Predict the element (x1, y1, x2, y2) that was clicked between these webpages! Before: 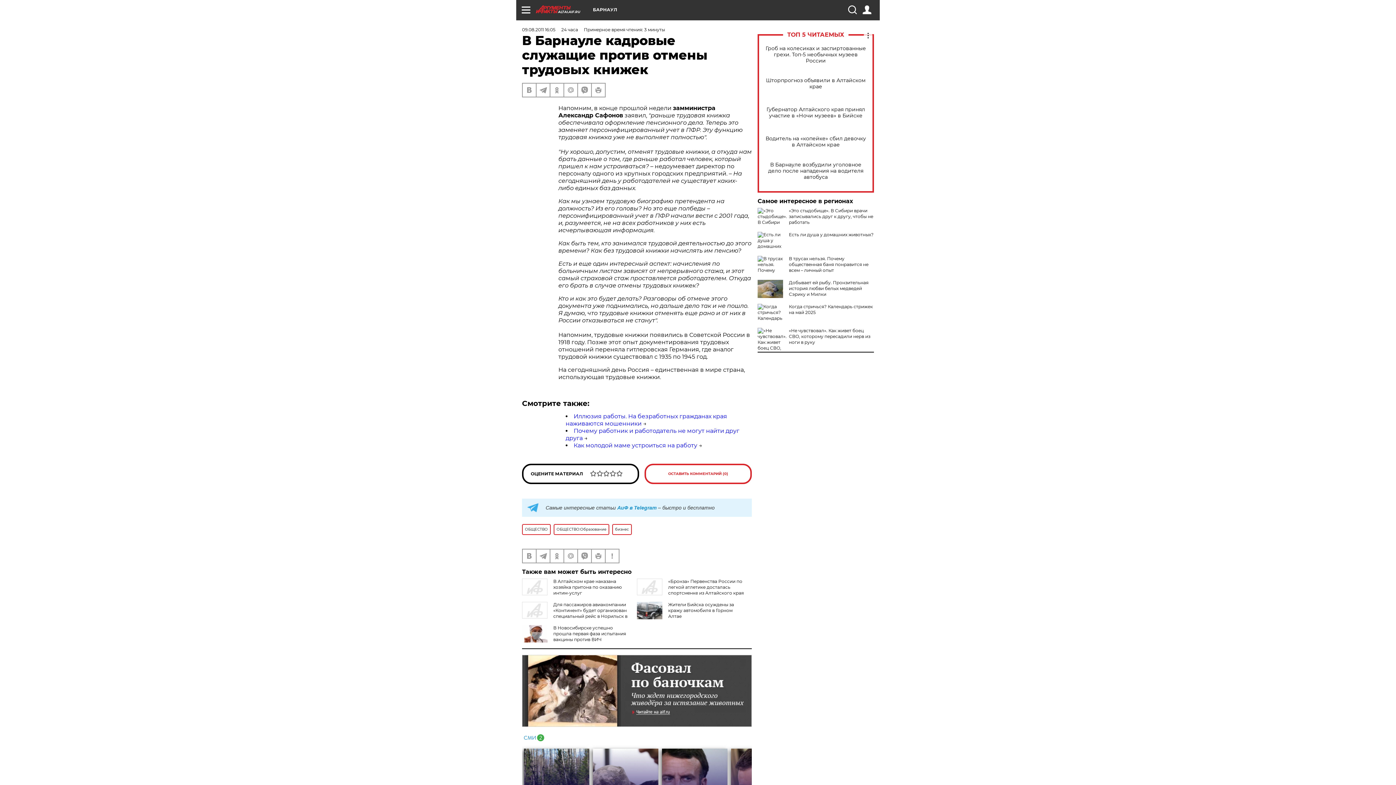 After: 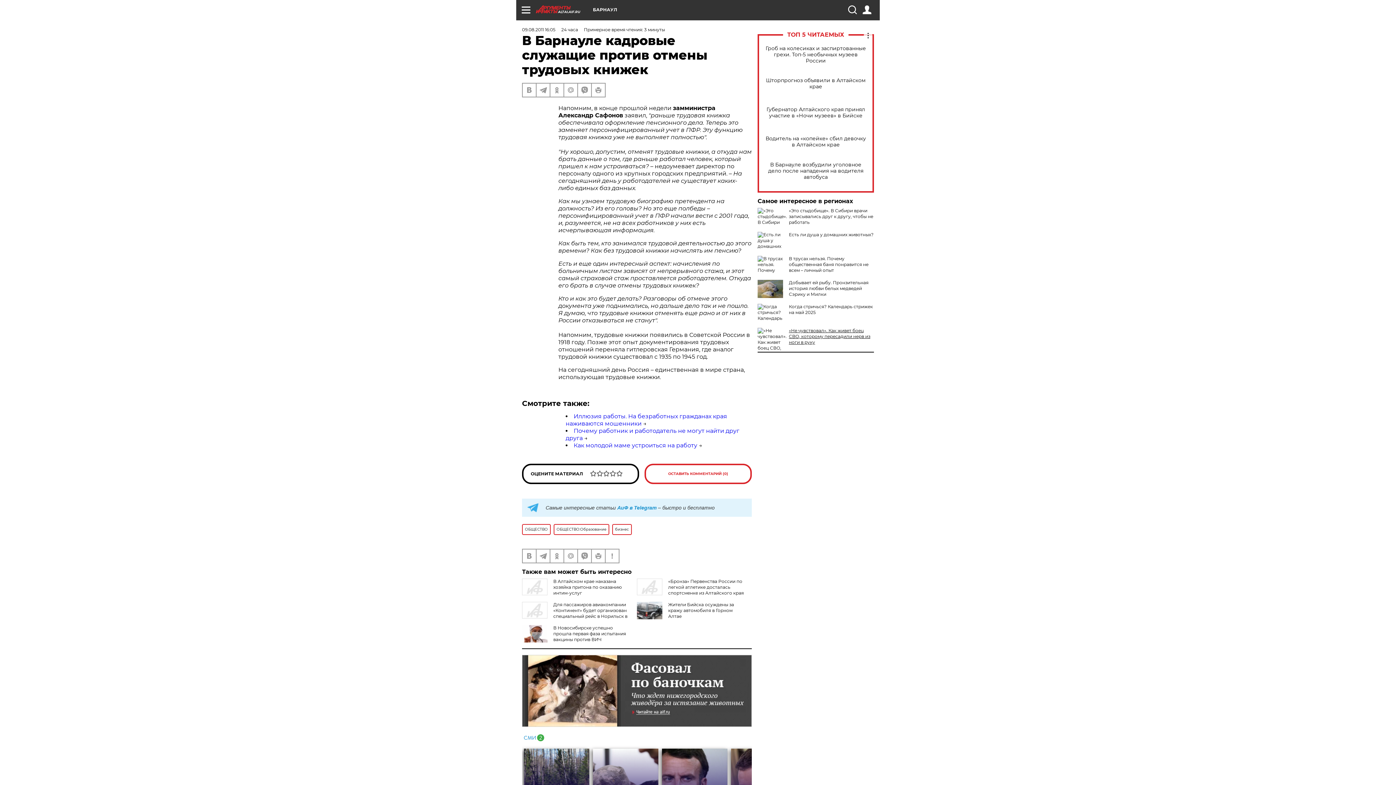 Action: bbox: (789, 328, 870, 345) label: «Не чувствовал». Как живет боец СВО, которому пересадили нерв из ноги в руку